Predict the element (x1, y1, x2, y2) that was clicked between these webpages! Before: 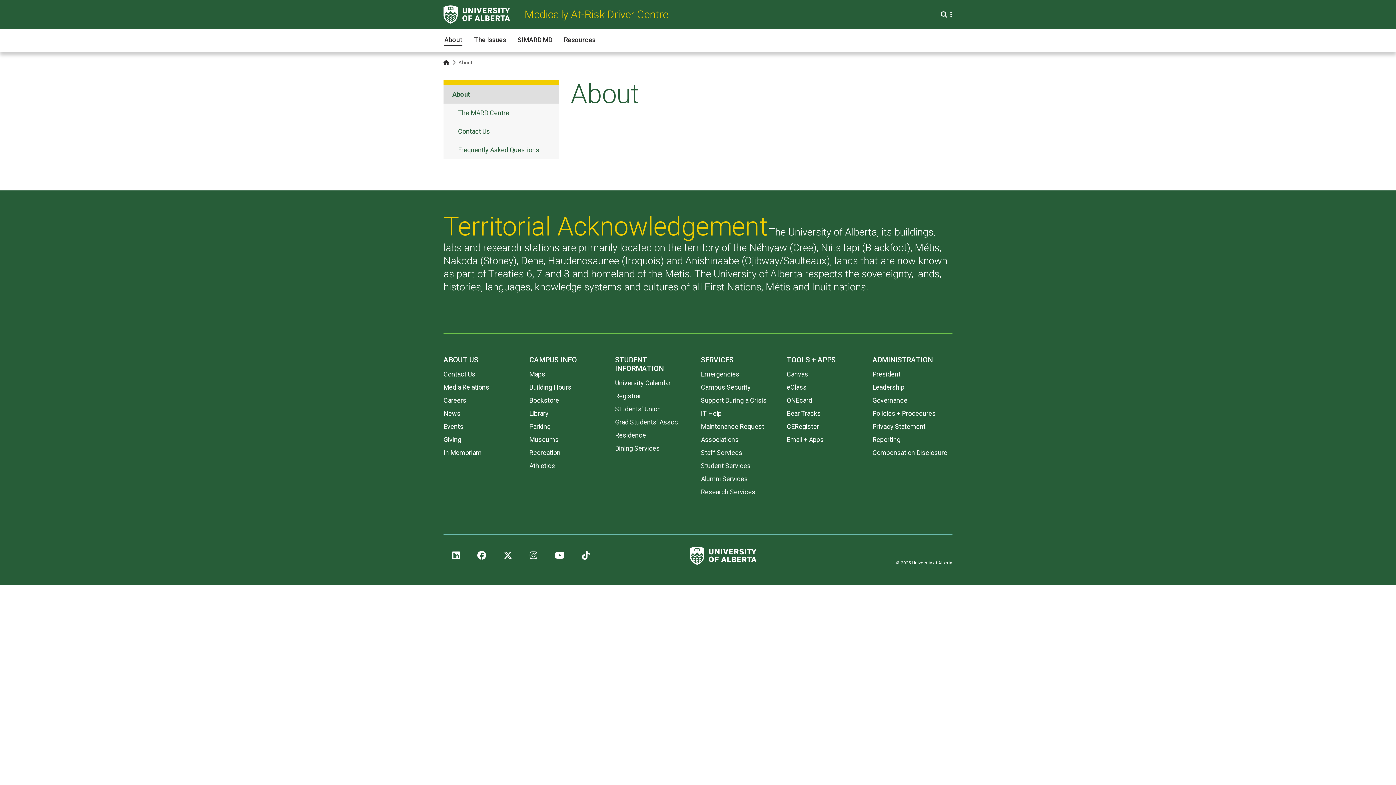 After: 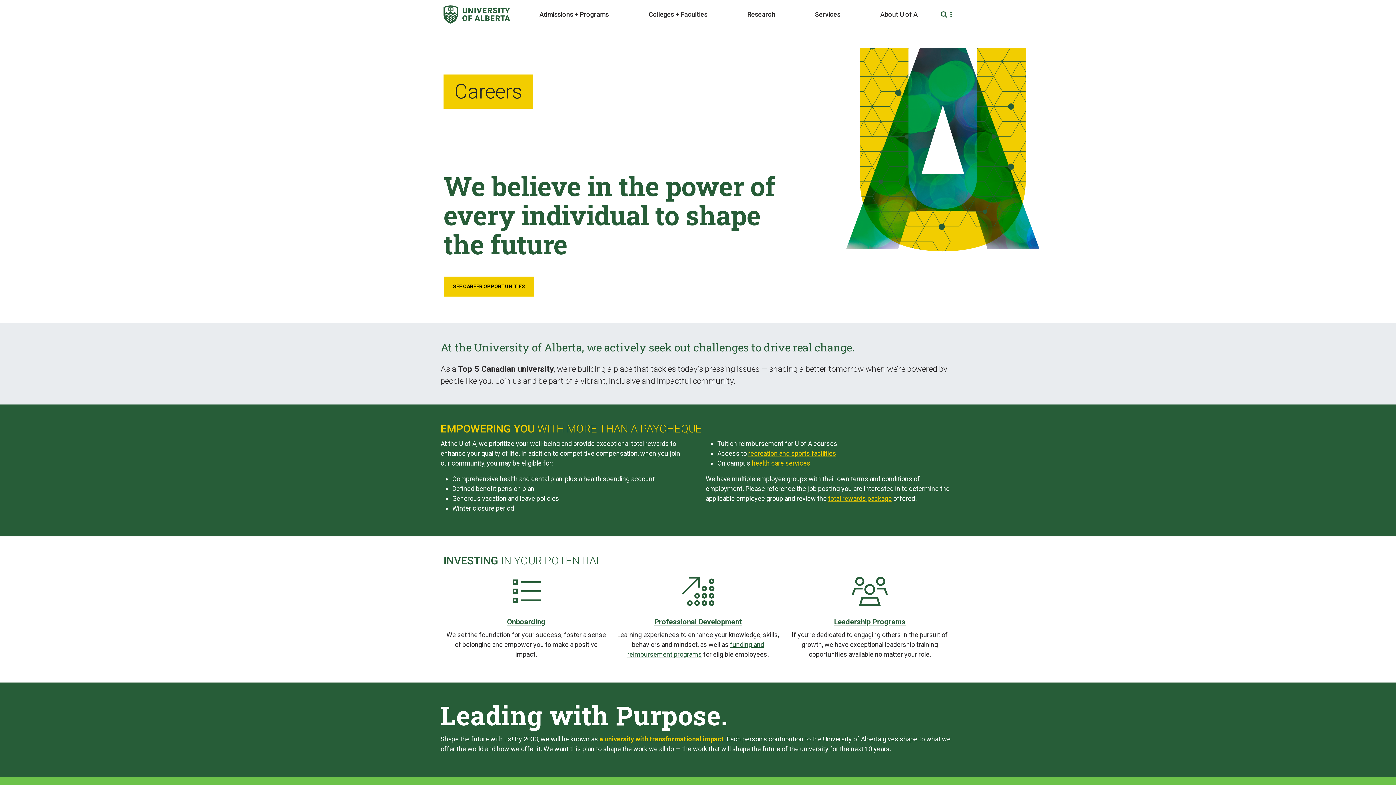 Action: bbox: (443, 396, 466, 404) label: Careers